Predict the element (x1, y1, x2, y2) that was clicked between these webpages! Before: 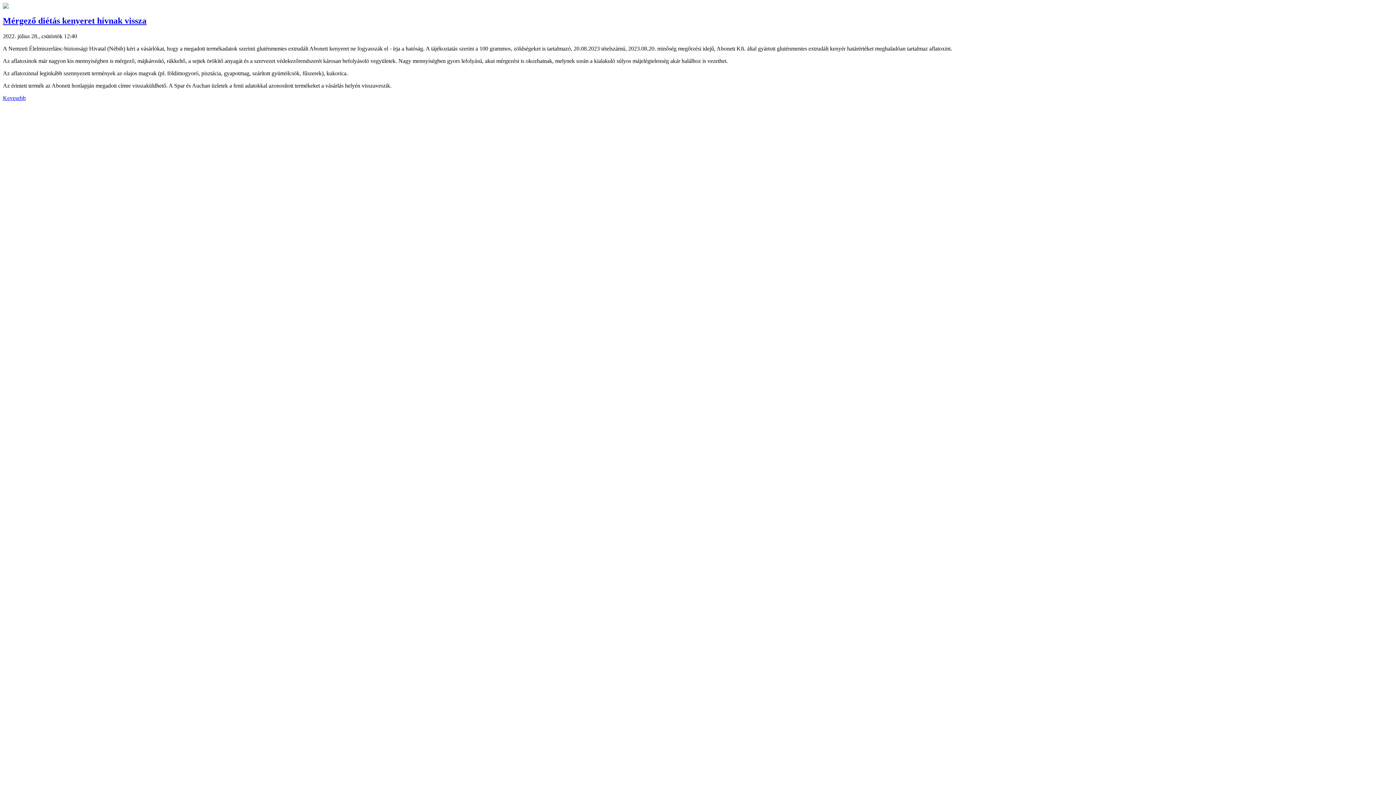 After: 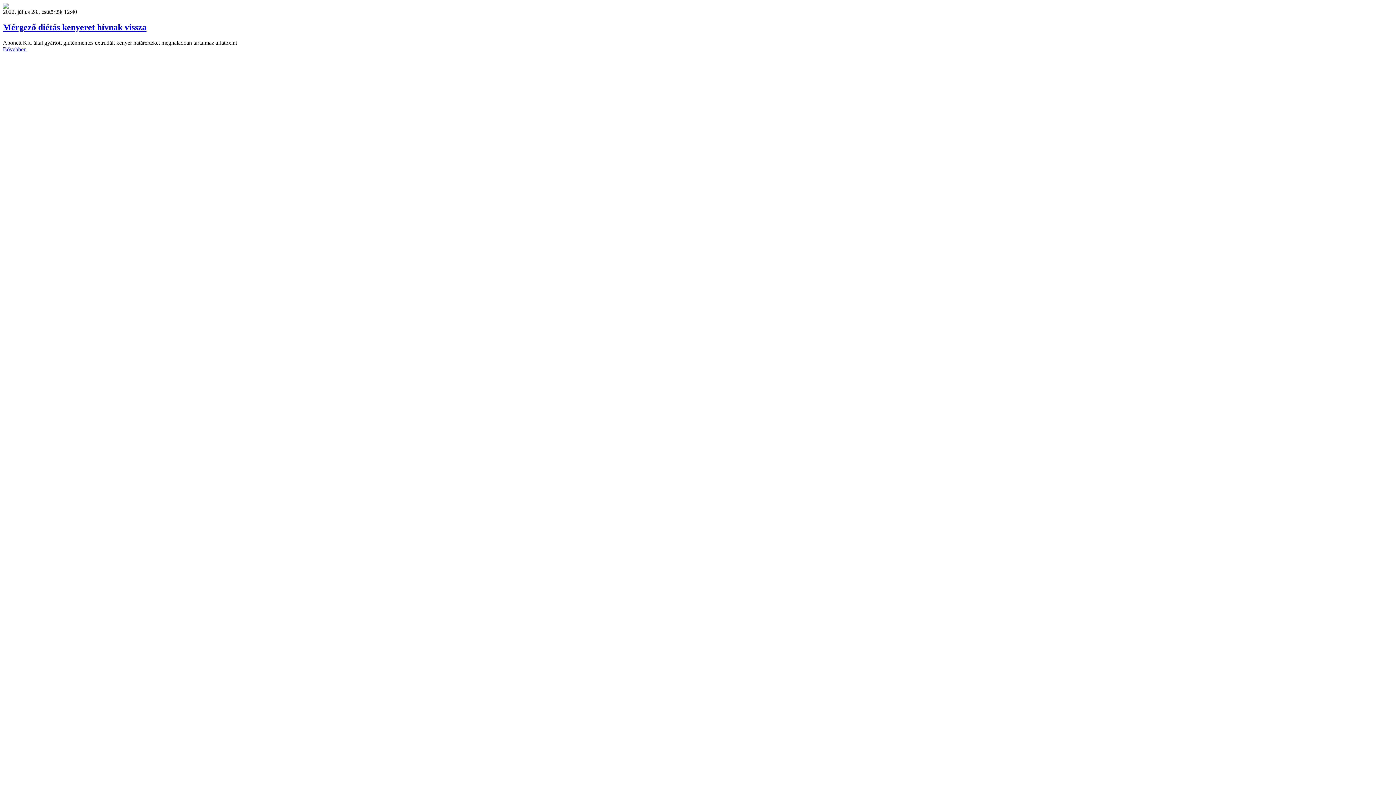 Action: bbox: (2, 15, 146, 25) label: Mérgező diétás kenyeret hívnak vissza